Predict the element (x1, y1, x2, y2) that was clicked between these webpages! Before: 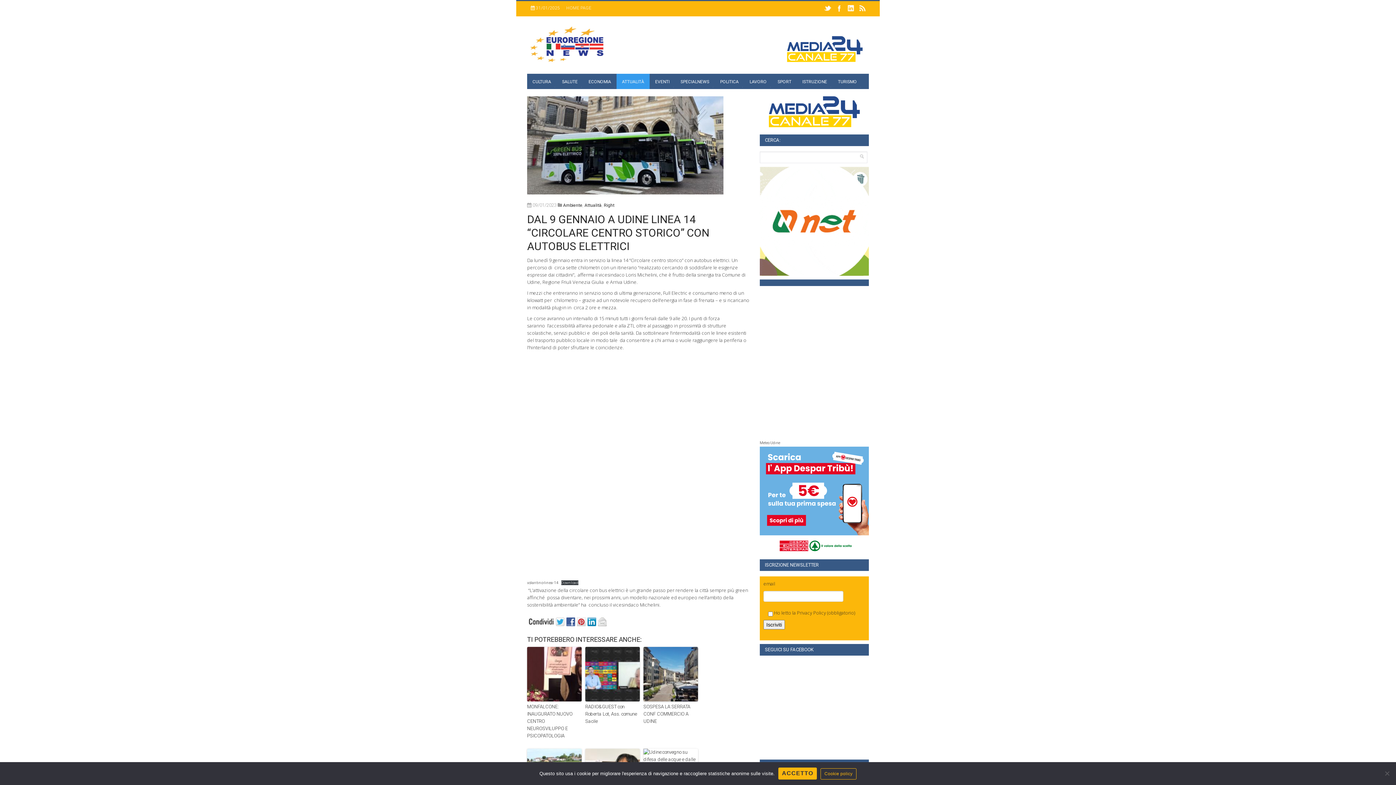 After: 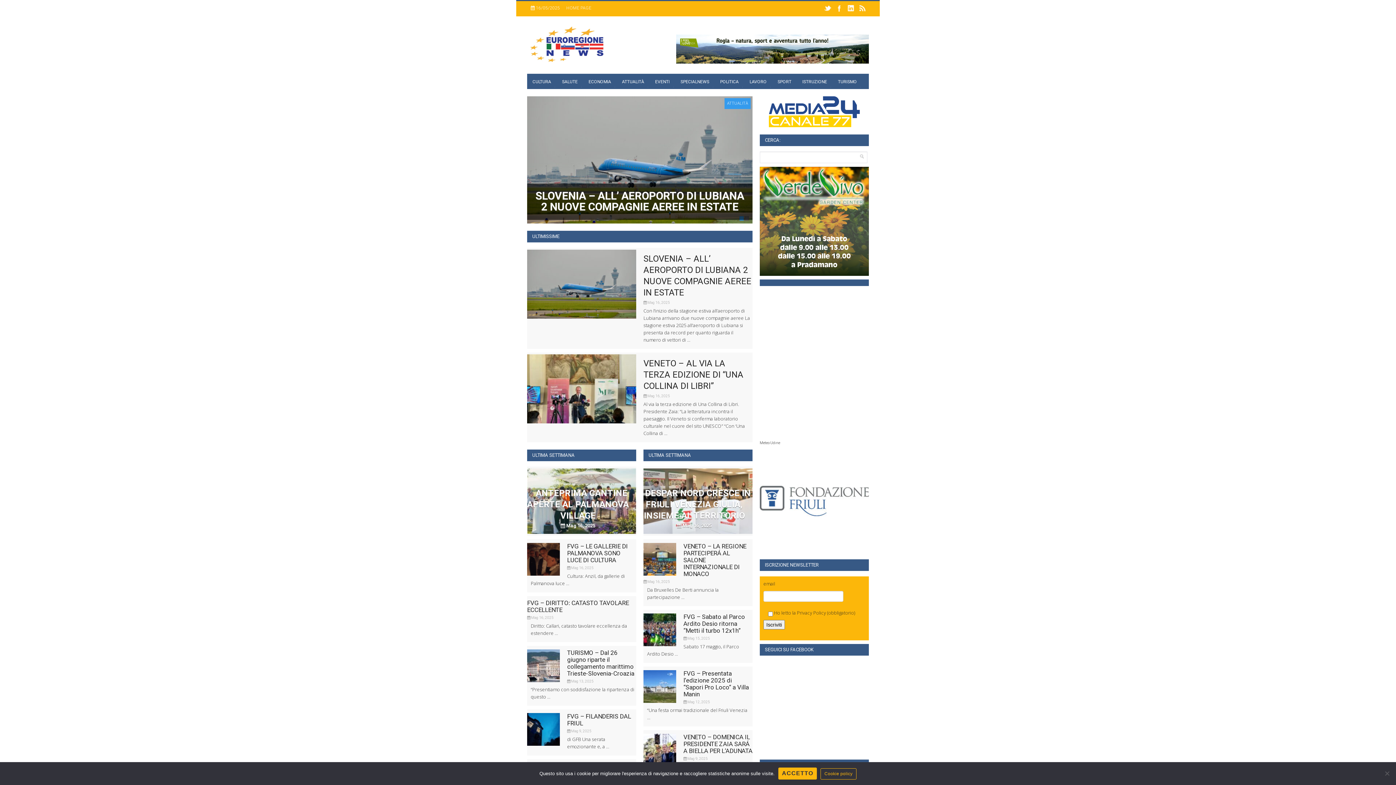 Action: bbox: (527, 42, 607, 47)